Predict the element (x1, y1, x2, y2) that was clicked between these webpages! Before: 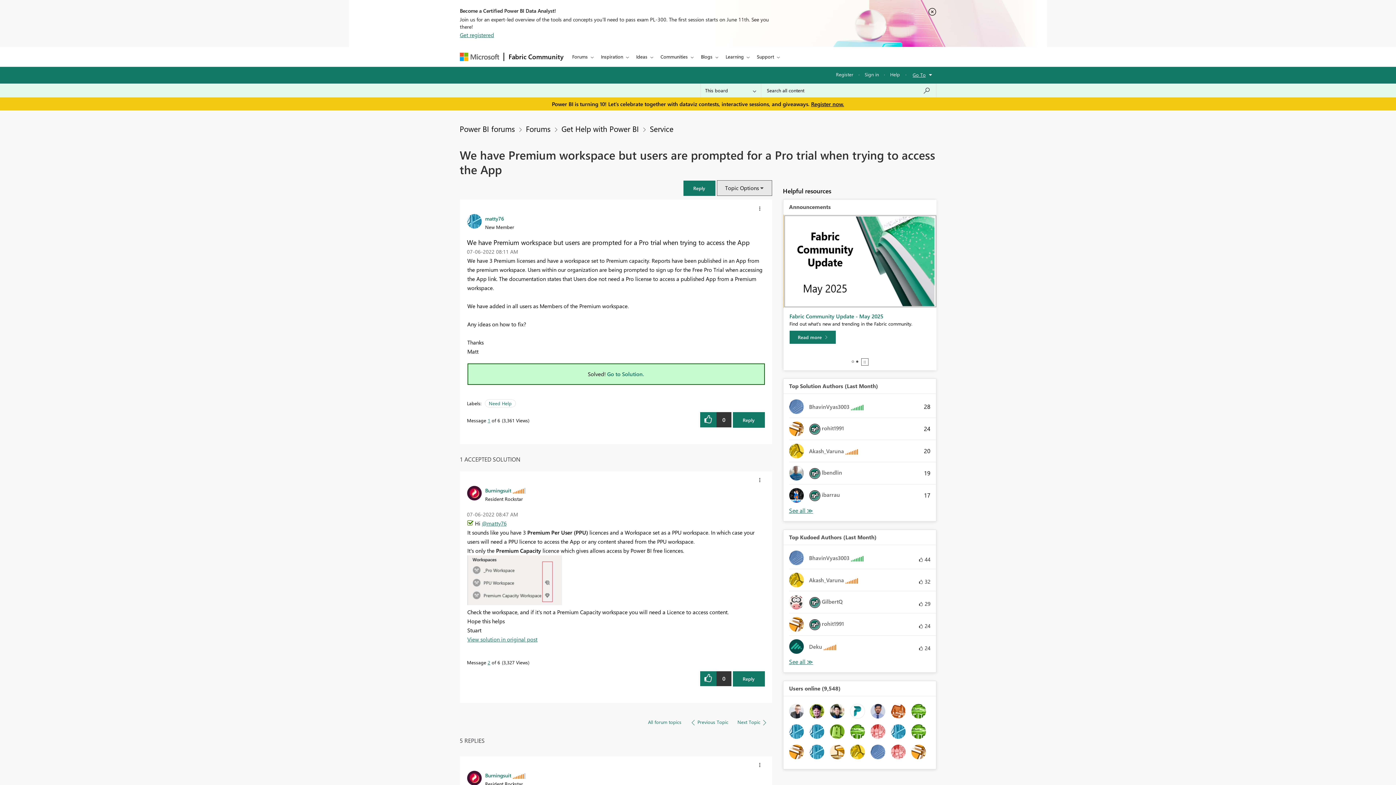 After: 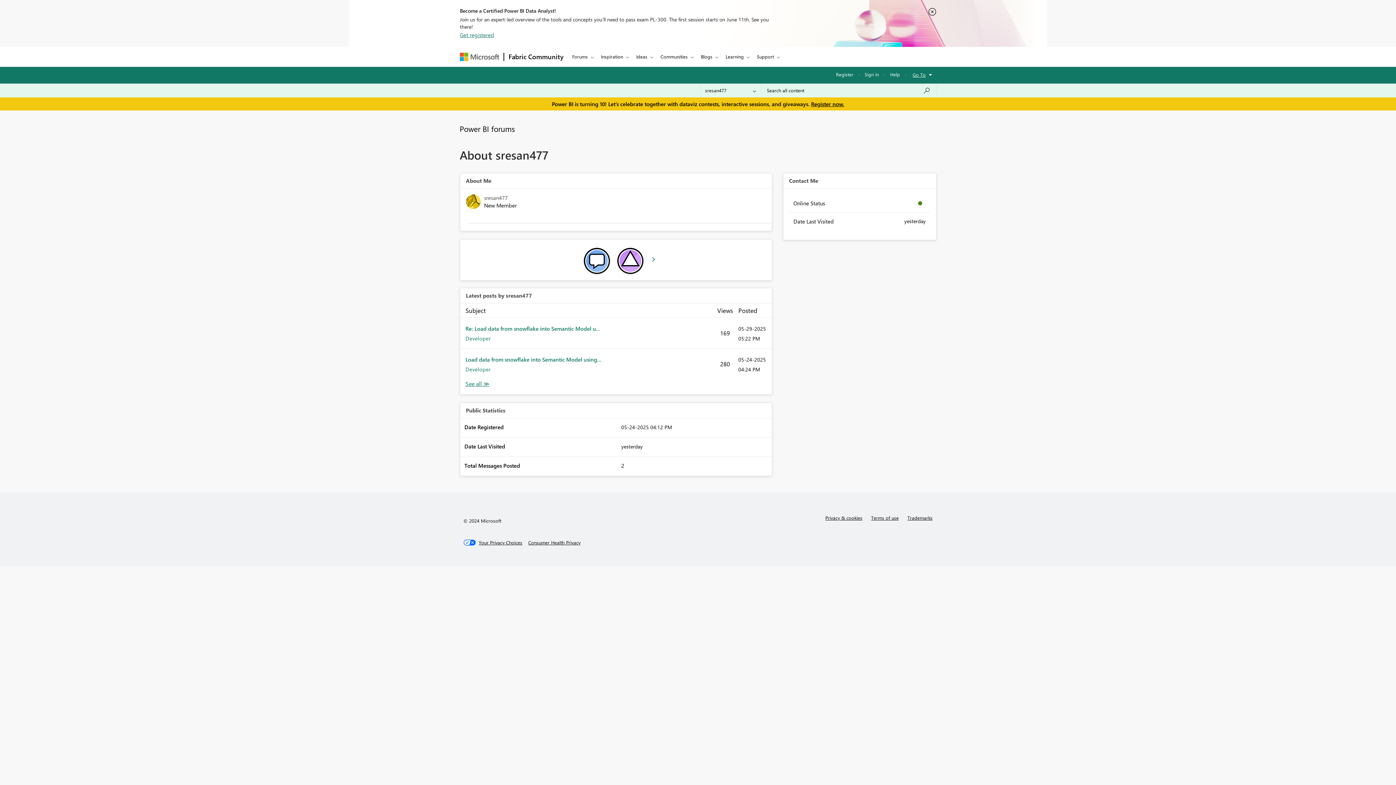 Action: bbox: (850, 748, 864, 755)